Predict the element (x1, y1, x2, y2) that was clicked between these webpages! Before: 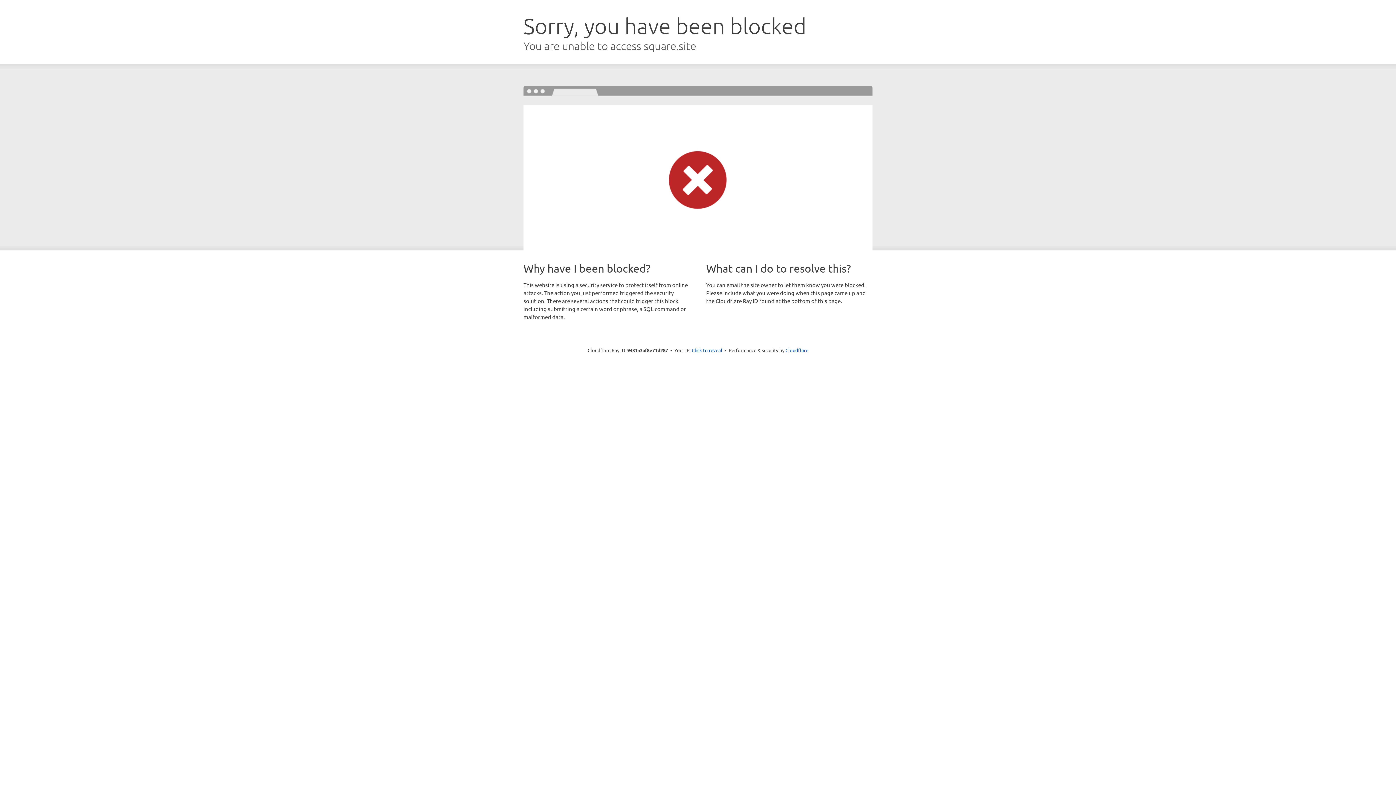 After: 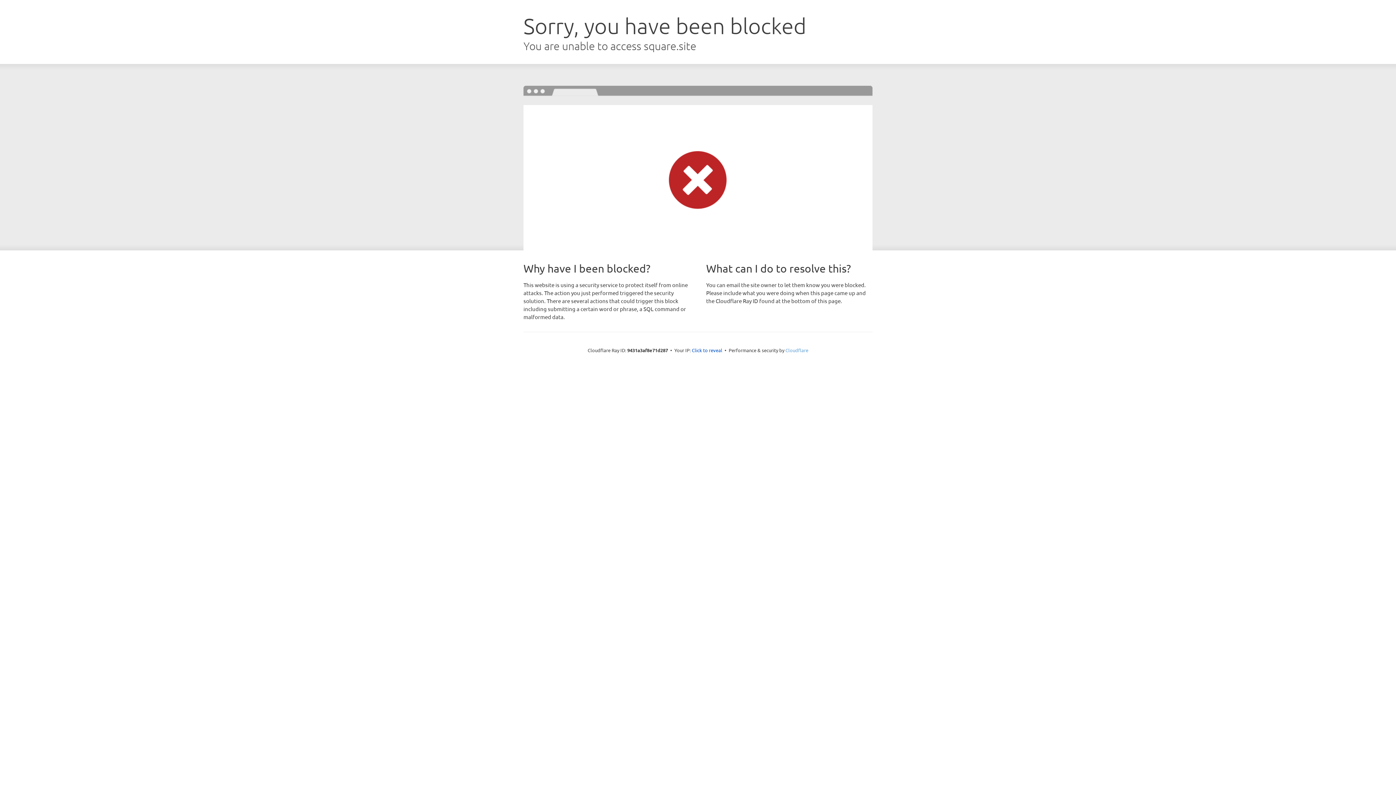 Action: bbox: (785, 347, 808, 353) label: Cloudflare